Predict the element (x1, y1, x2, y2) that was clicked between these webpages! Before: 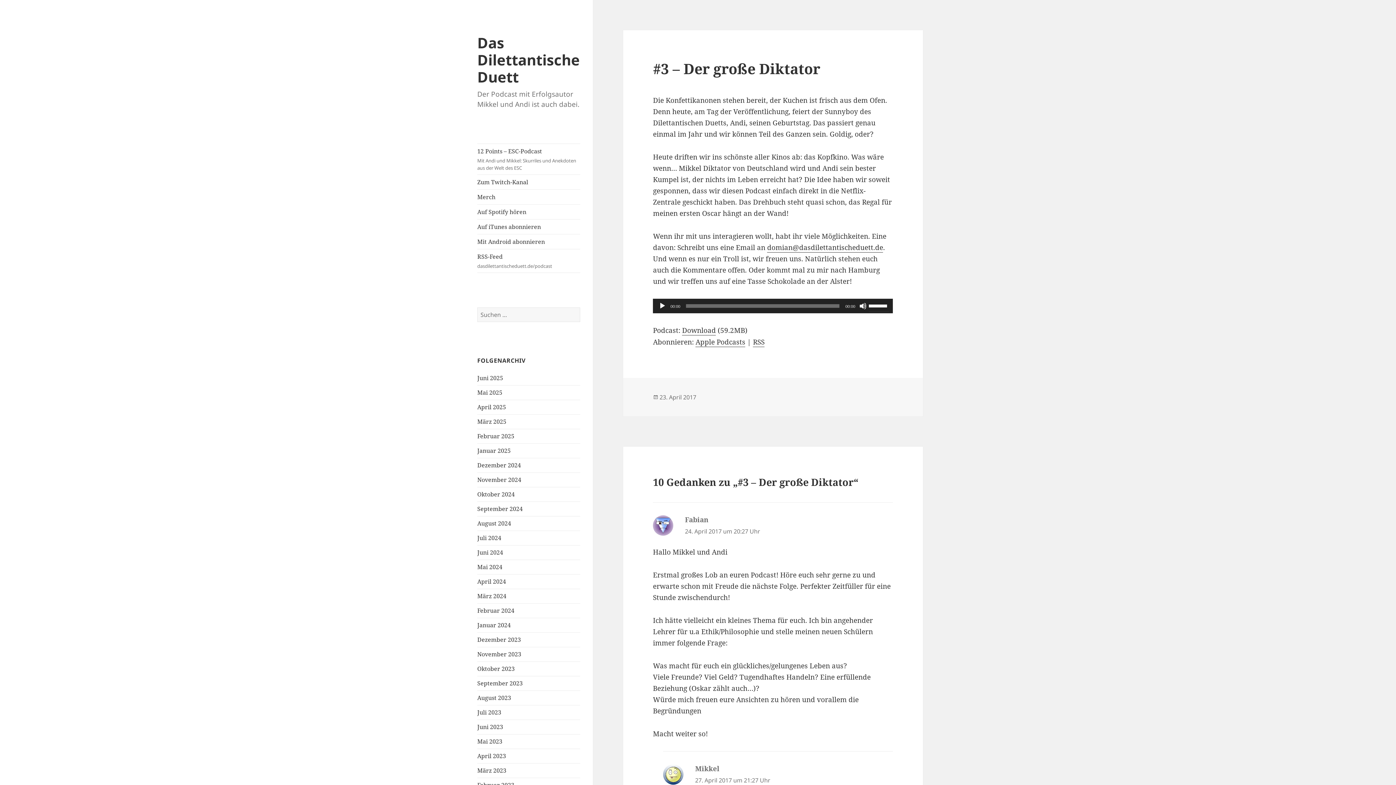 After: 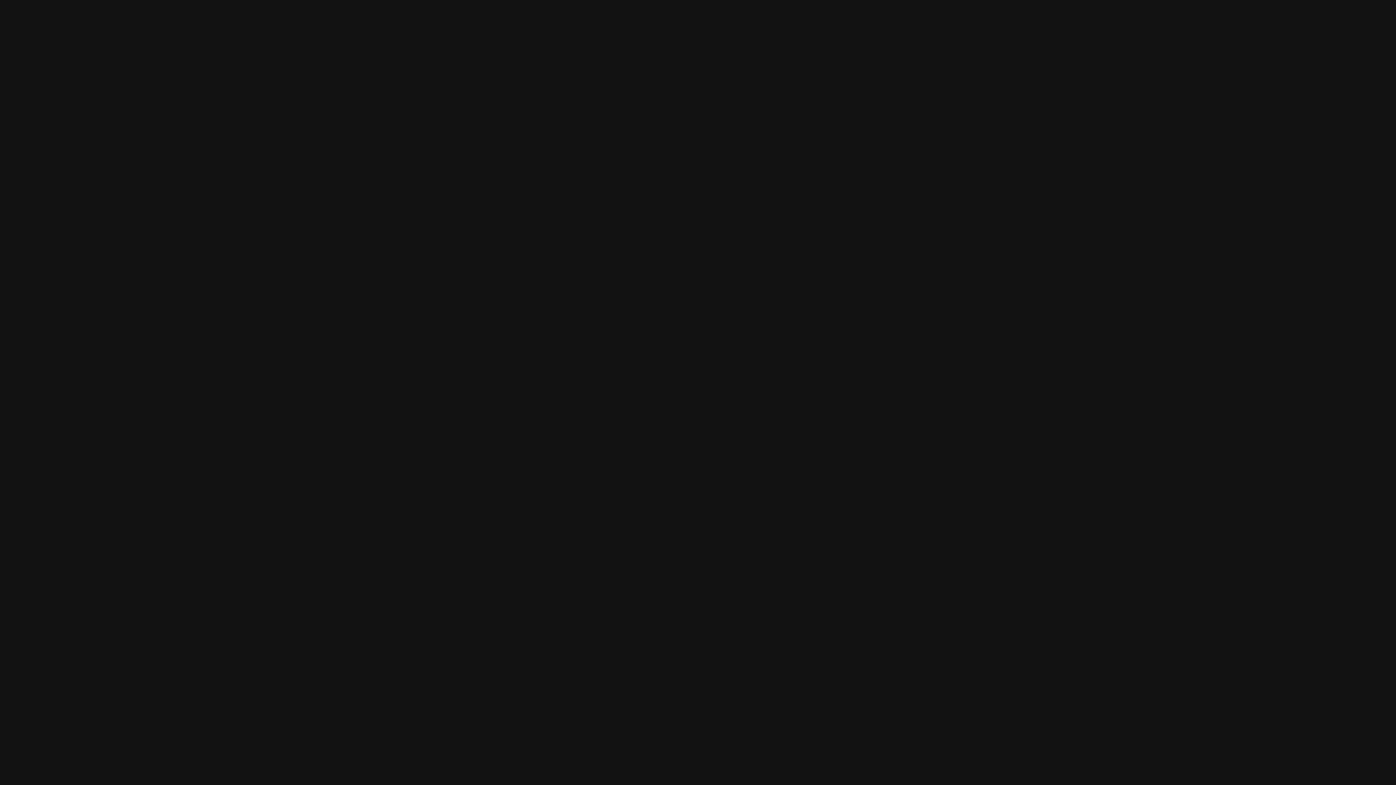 Action: label: Auf Spotify hören bbox: (477, 204, 580, 219)